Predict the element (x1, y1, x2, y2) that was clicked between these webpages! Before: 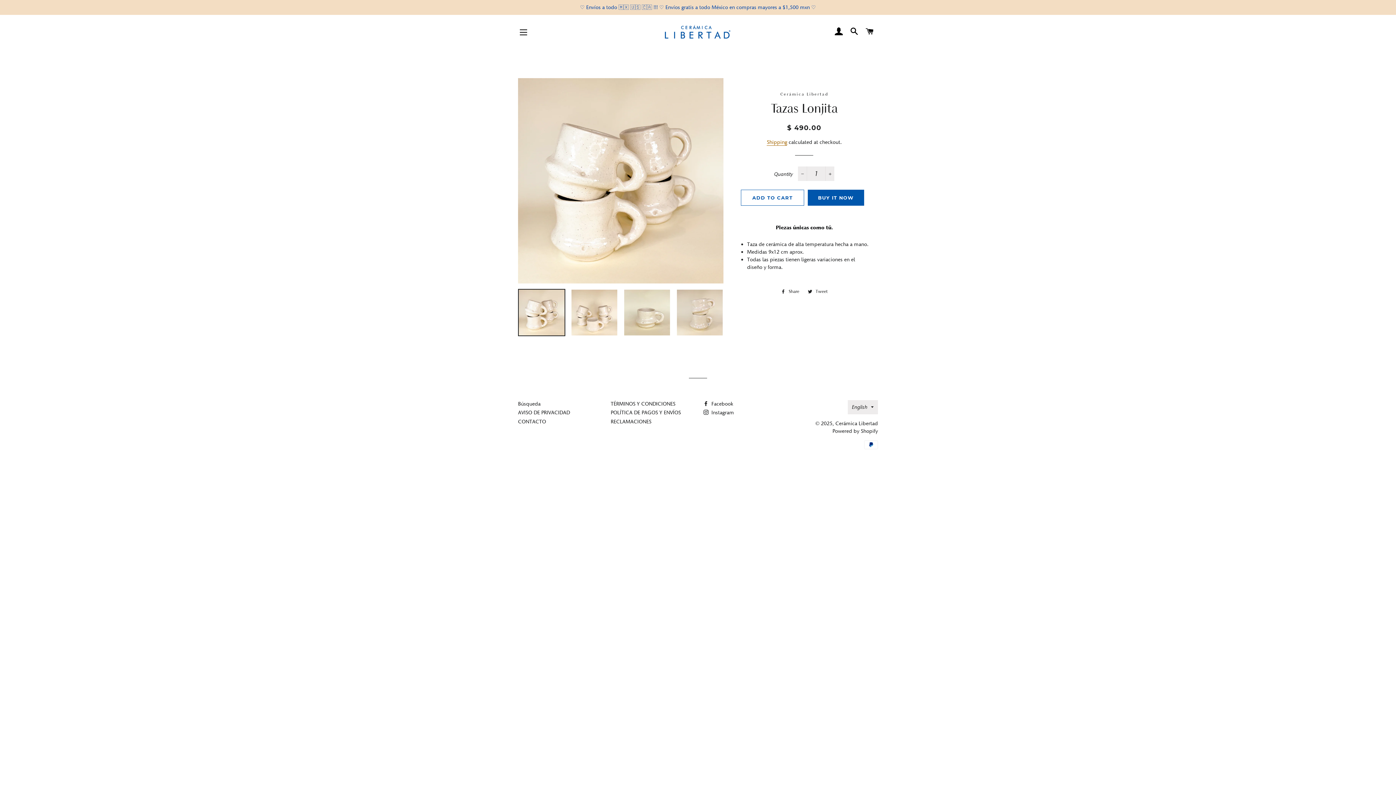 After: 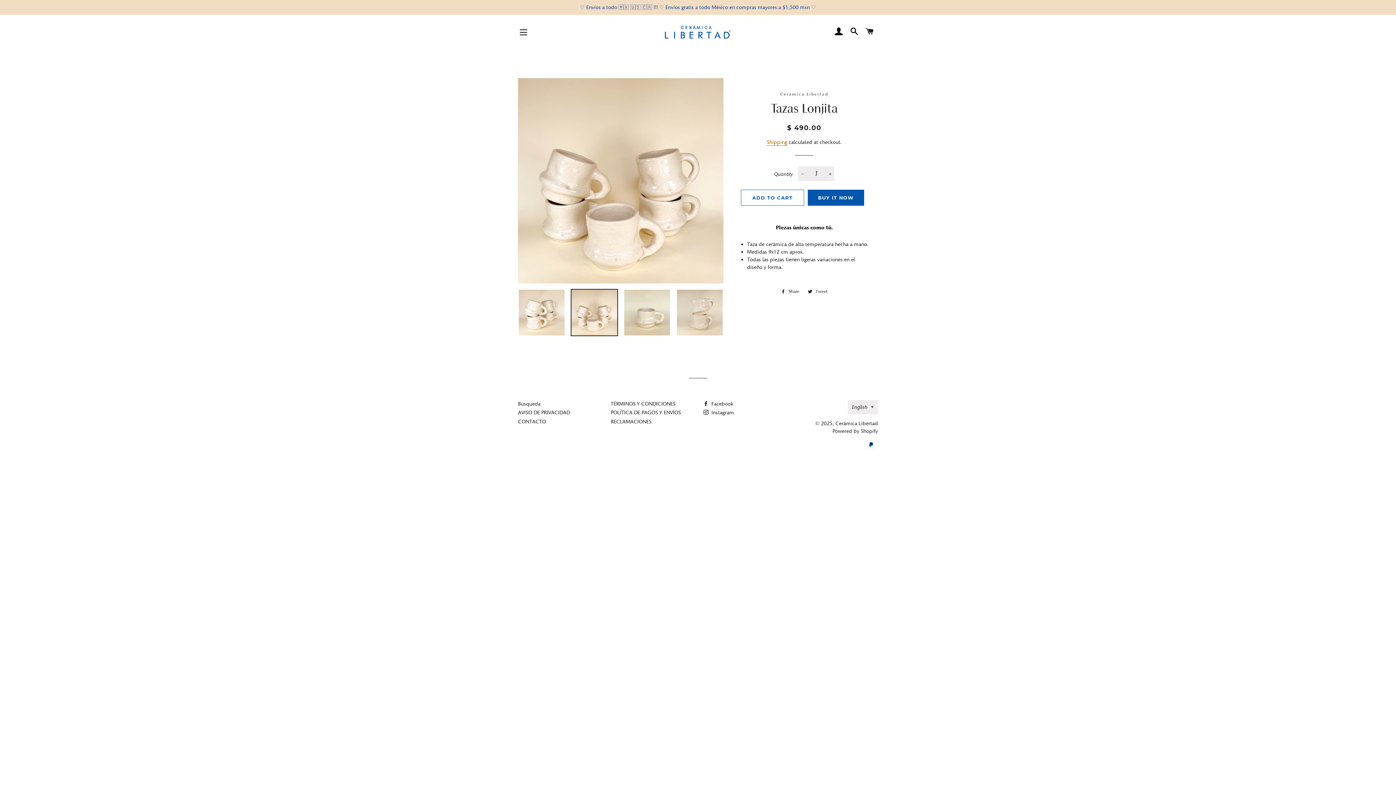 Action: bbox: (570, 289, 618, 336)